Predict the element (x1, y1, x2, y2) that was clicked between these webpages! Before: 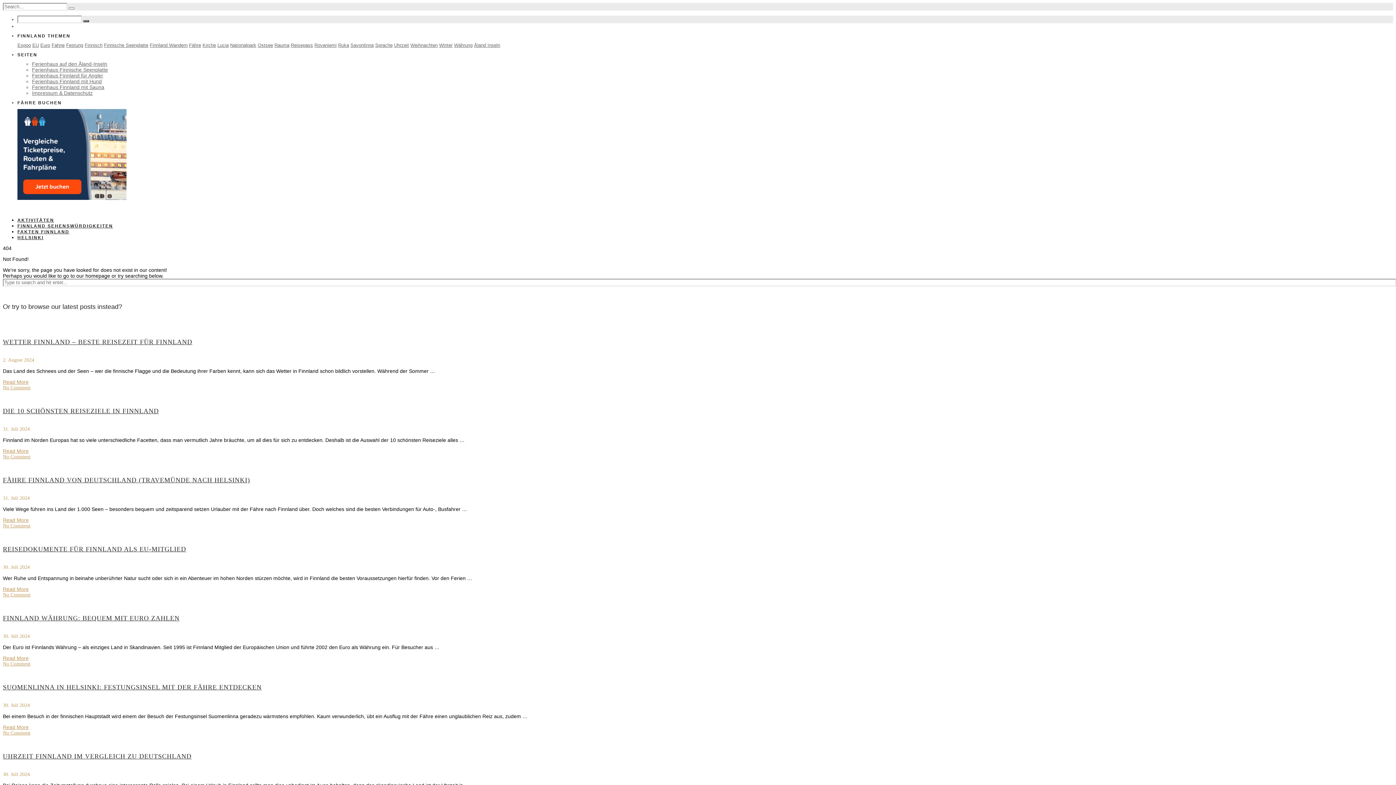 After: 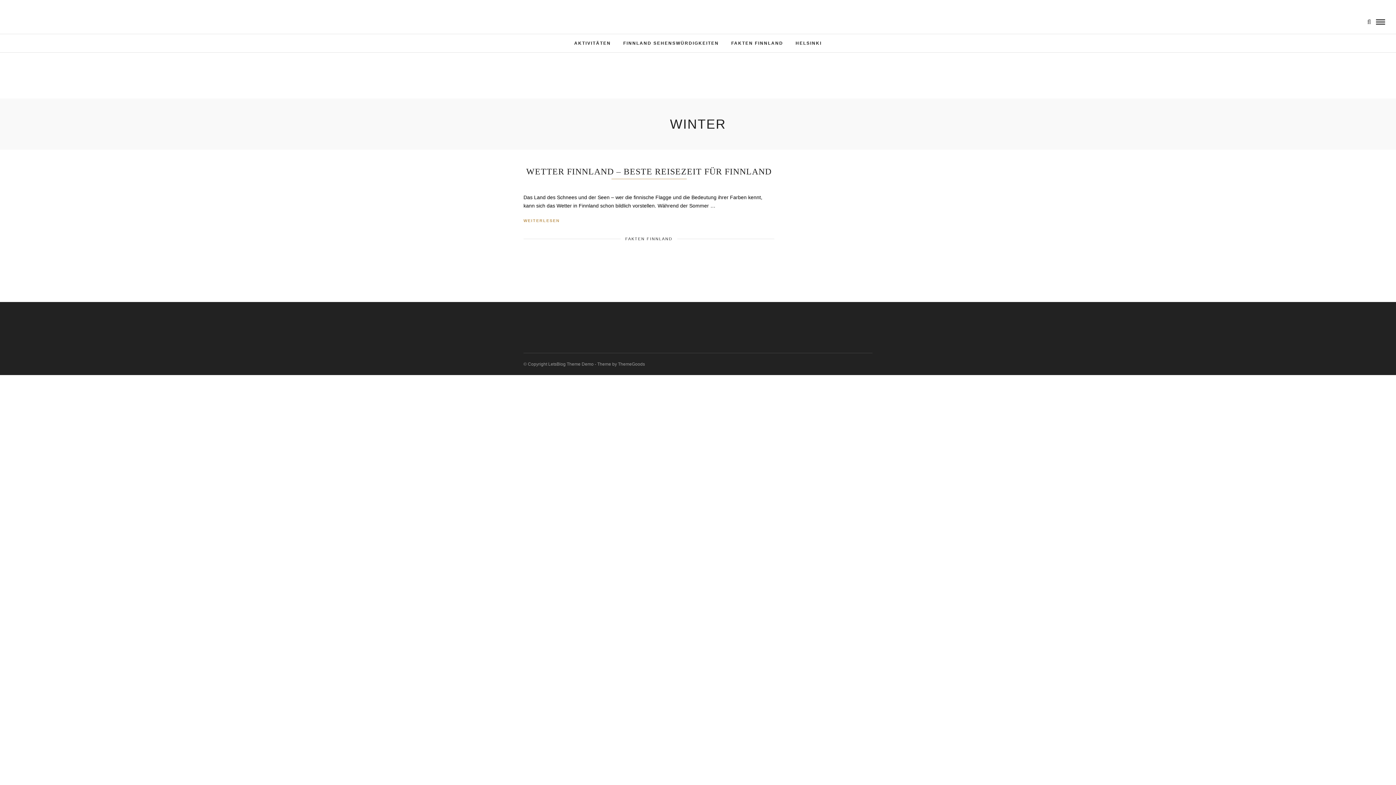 Action: bbox: (439, 42, 452, 47) label: Winter